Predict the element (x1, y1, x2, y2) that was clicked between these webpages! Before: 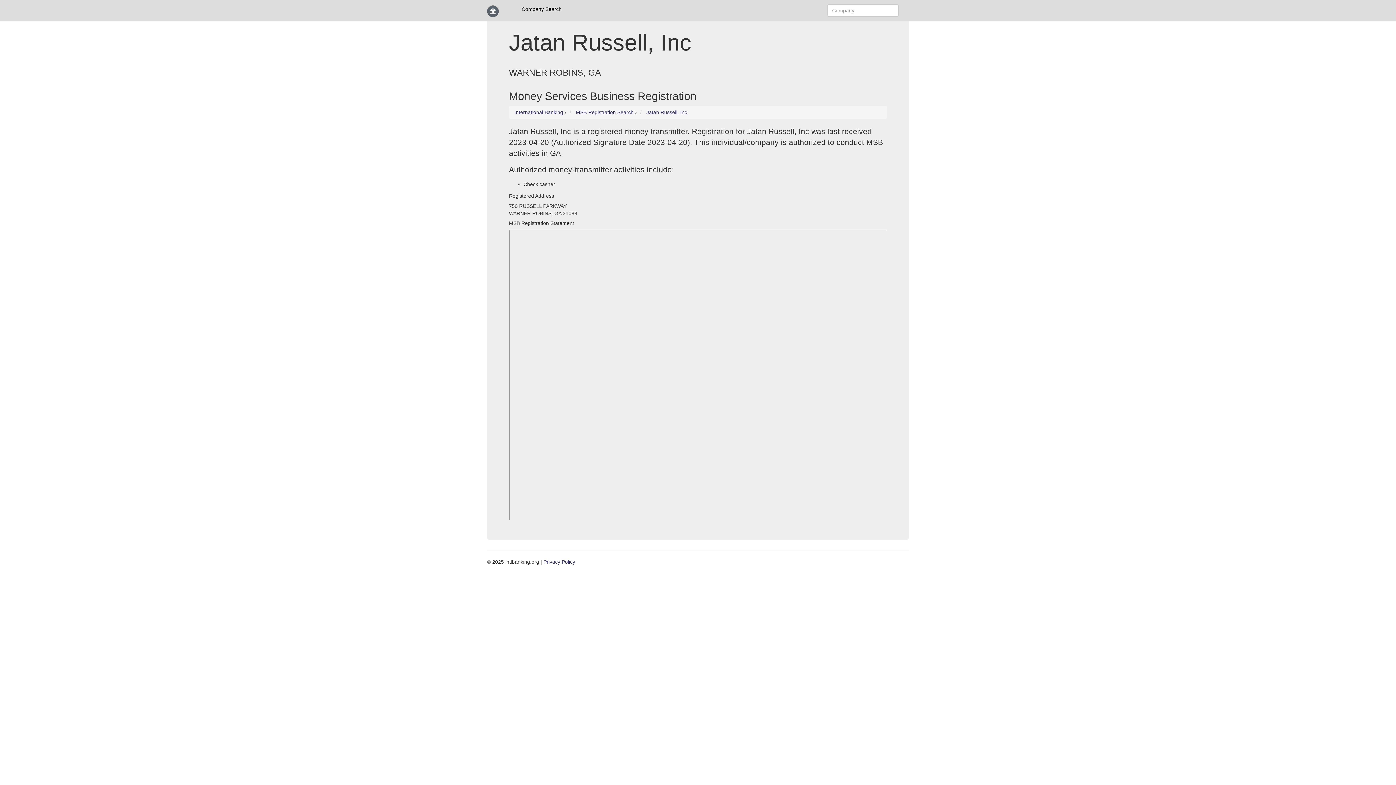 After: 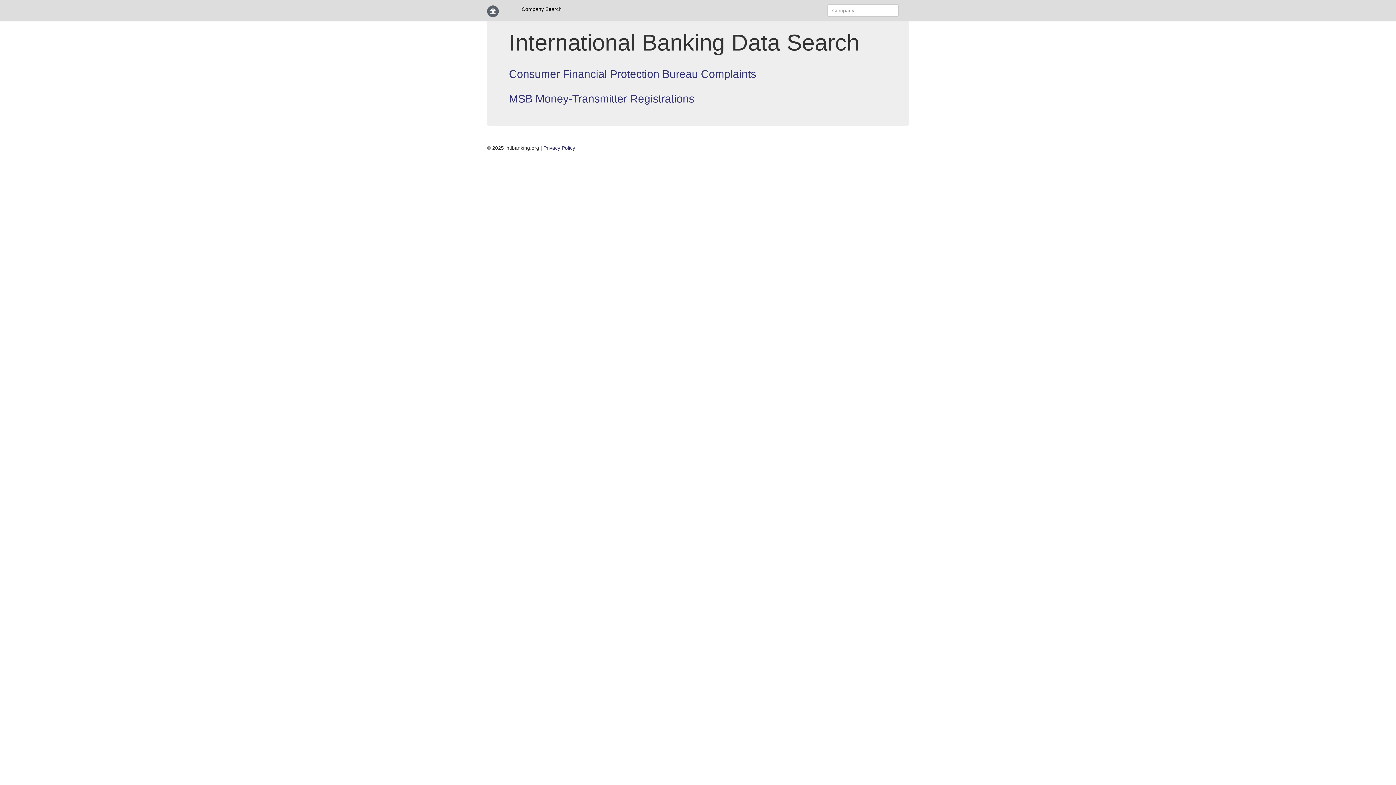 Action: bbox: (481, 0, 504, 18)